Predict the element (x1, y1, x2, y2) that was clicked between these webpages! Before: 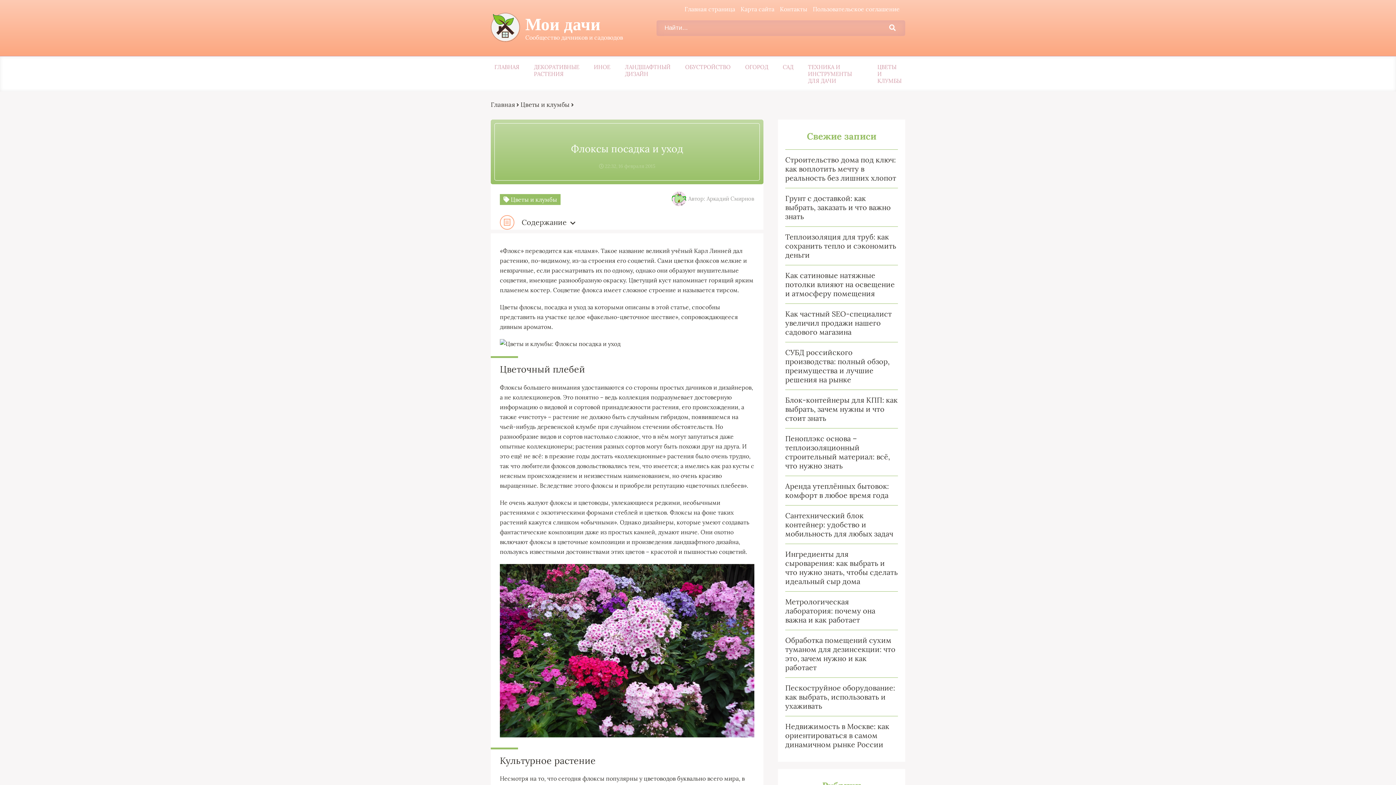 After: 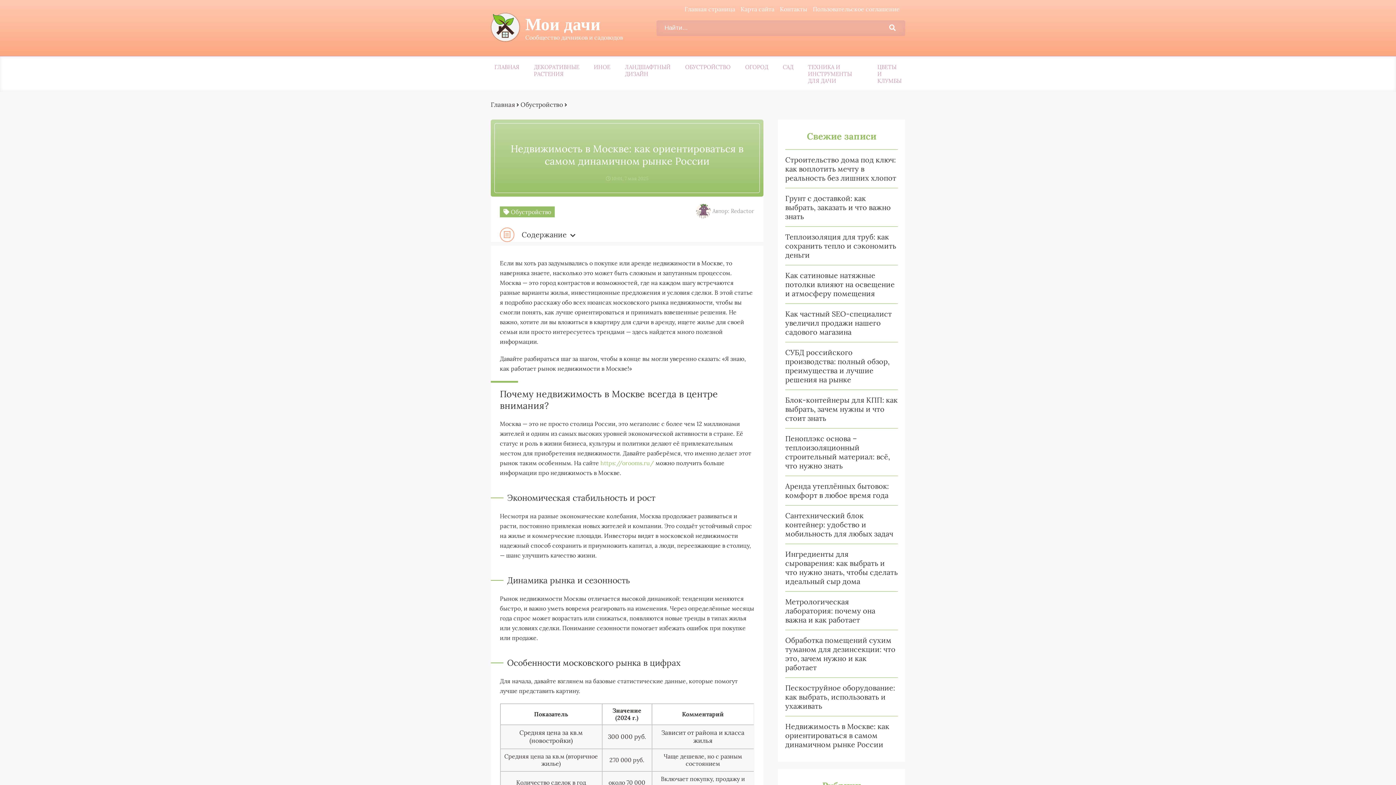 Action: label: Недвижимость в Москве: как ориентироваться в самом динамичном рынке России bbox: (785, 722, 898, 749)